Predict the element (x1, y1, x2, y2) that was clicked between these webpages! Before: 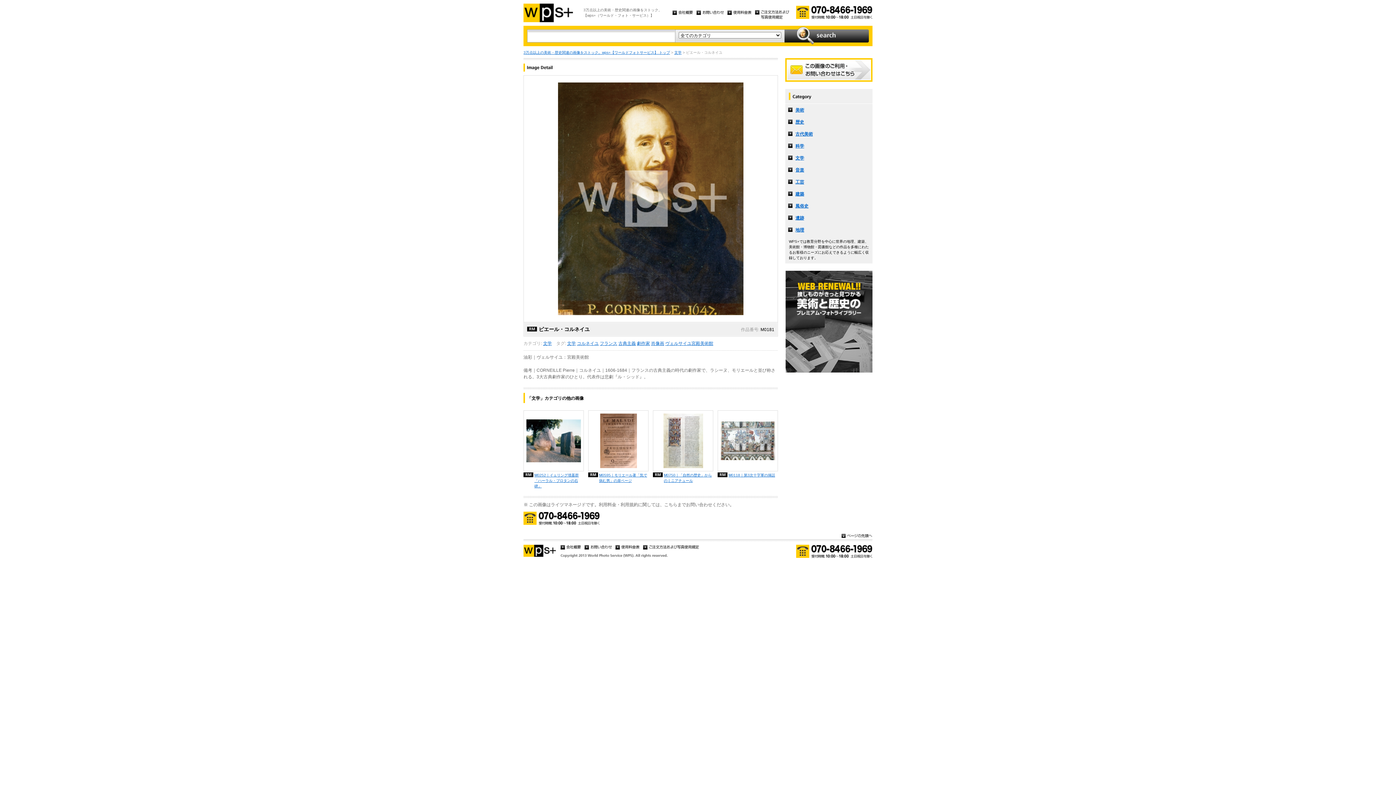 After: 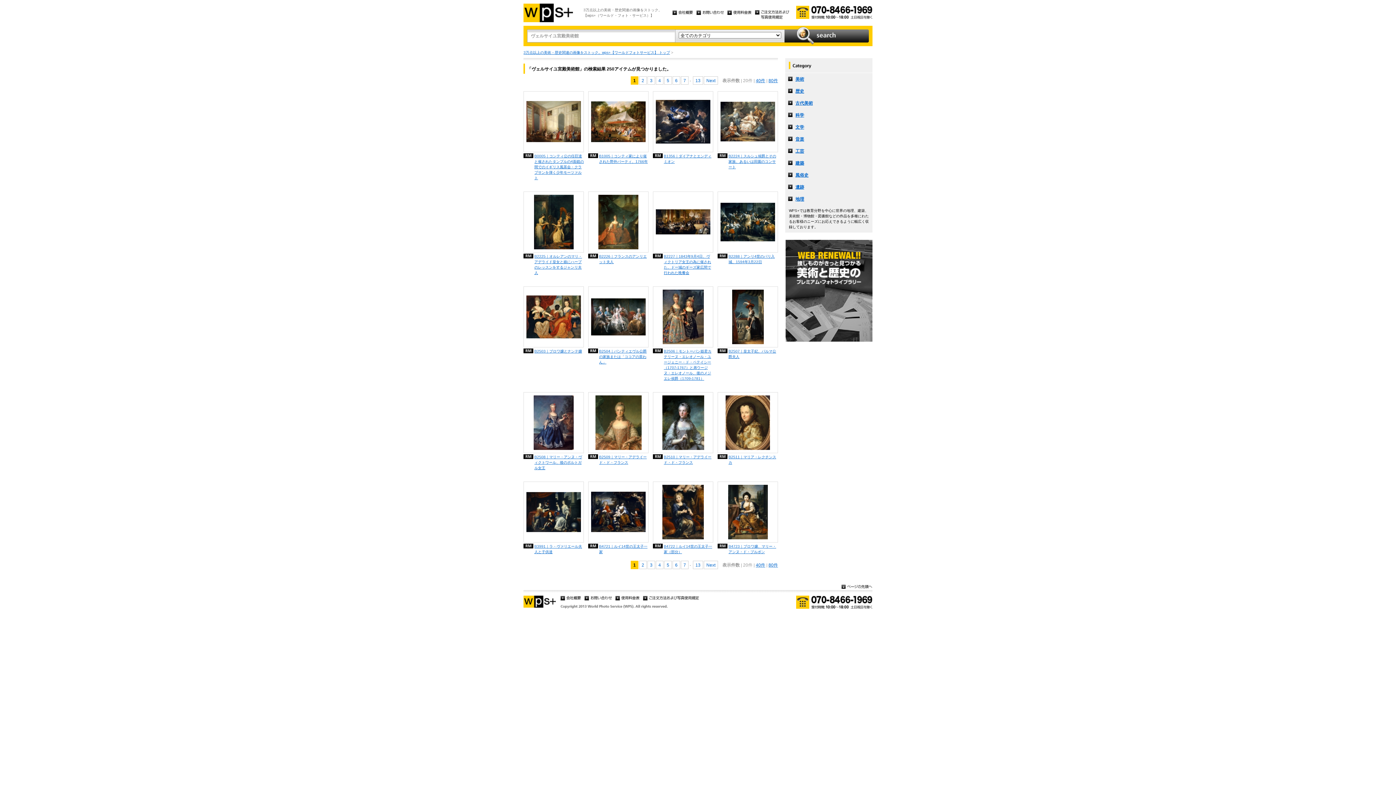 Action: bbox: (665, 341, 713, 346) label: ヴェルサイユ宮殿美術館